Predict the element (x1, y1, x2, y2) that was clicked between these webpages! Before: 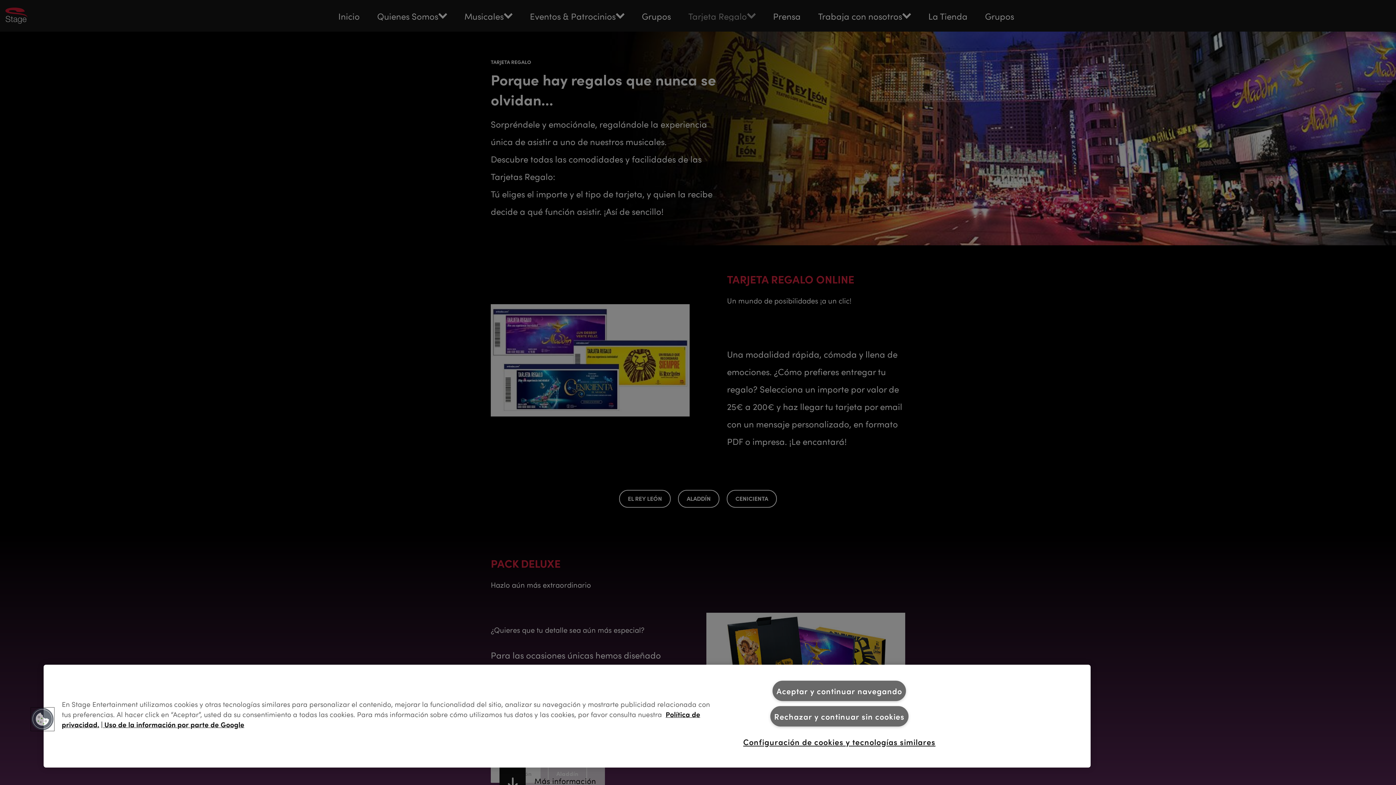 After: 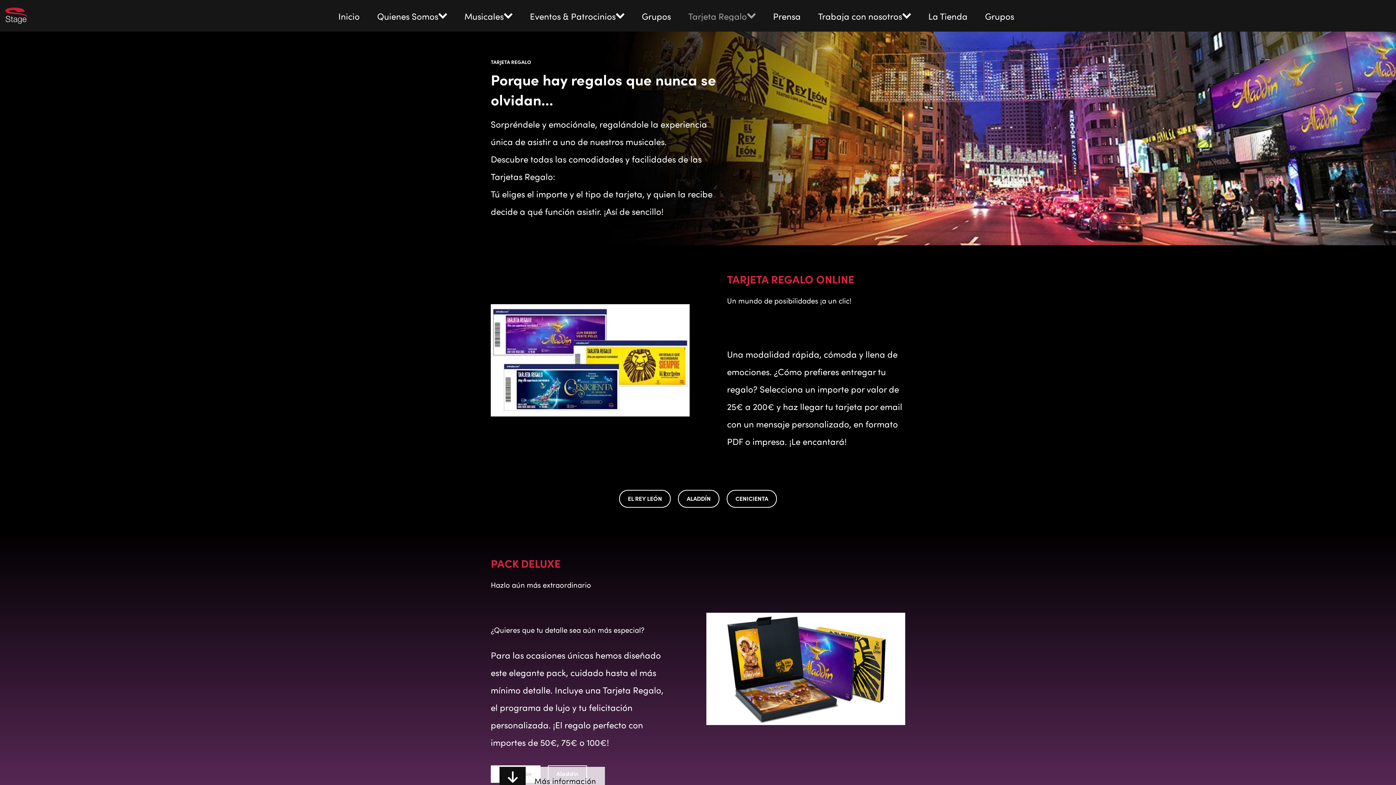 Action: label: Rechazar y continuar sin cookies bbox: (770, 706, 908, 727)